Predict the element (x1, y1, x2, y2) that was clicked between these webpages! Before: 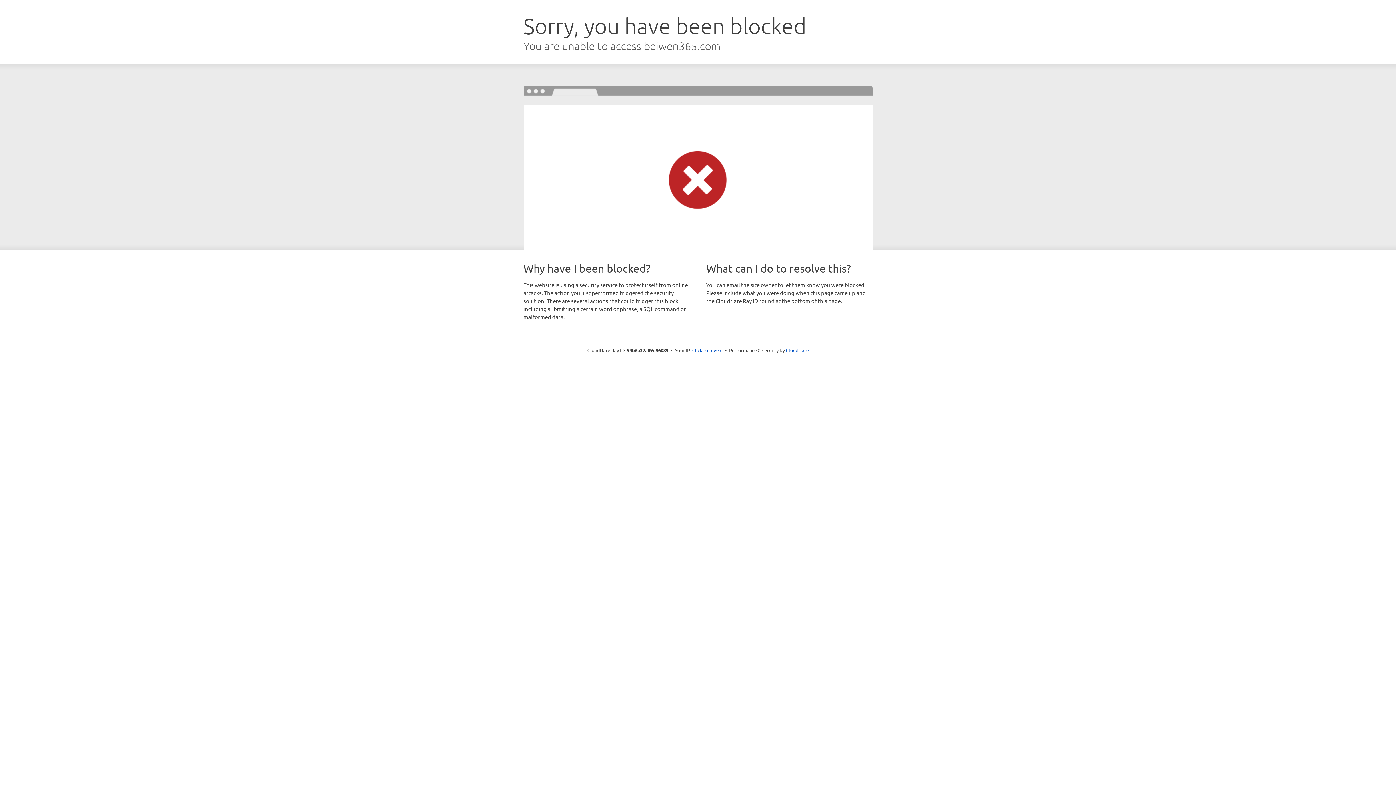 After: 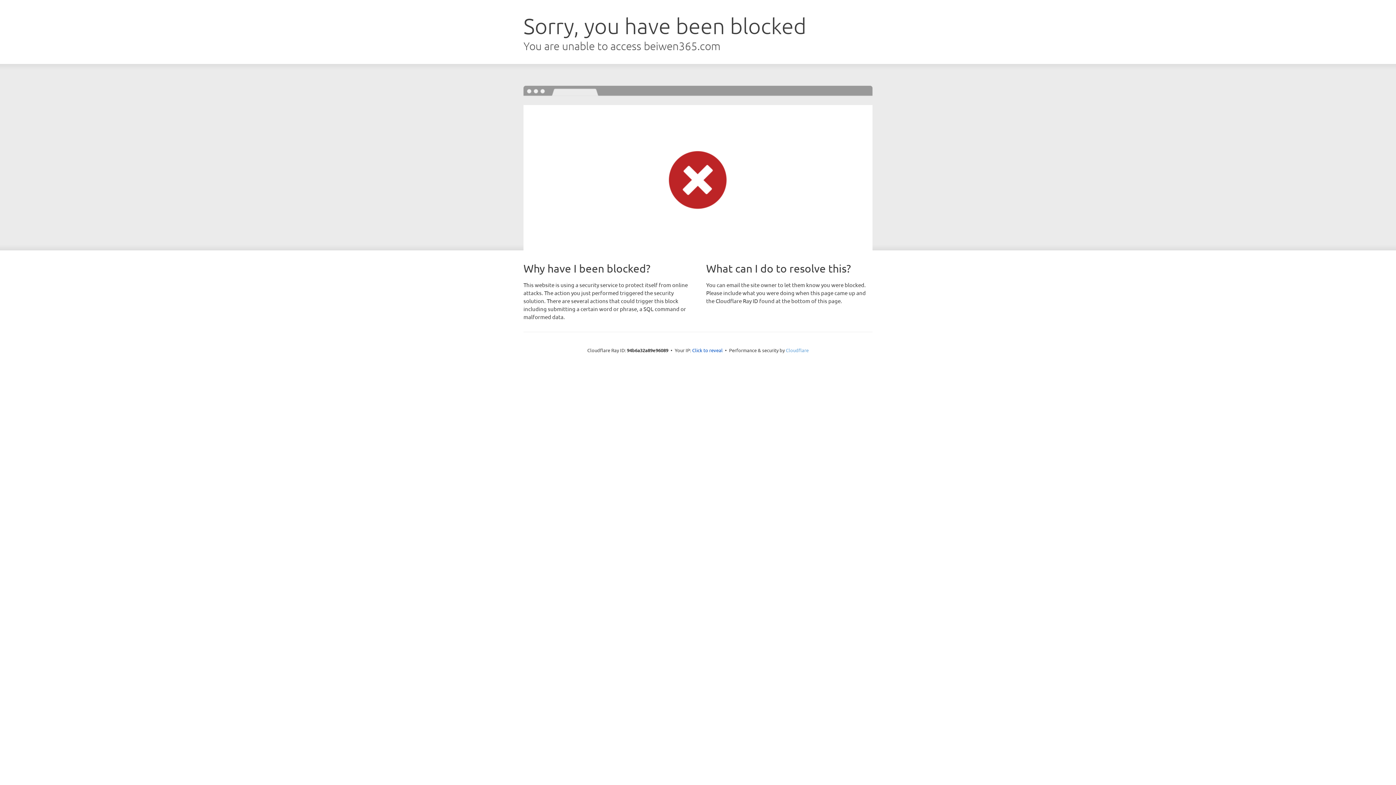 Action: bbox: (786, 347, 808, 353) label: Cloudflare